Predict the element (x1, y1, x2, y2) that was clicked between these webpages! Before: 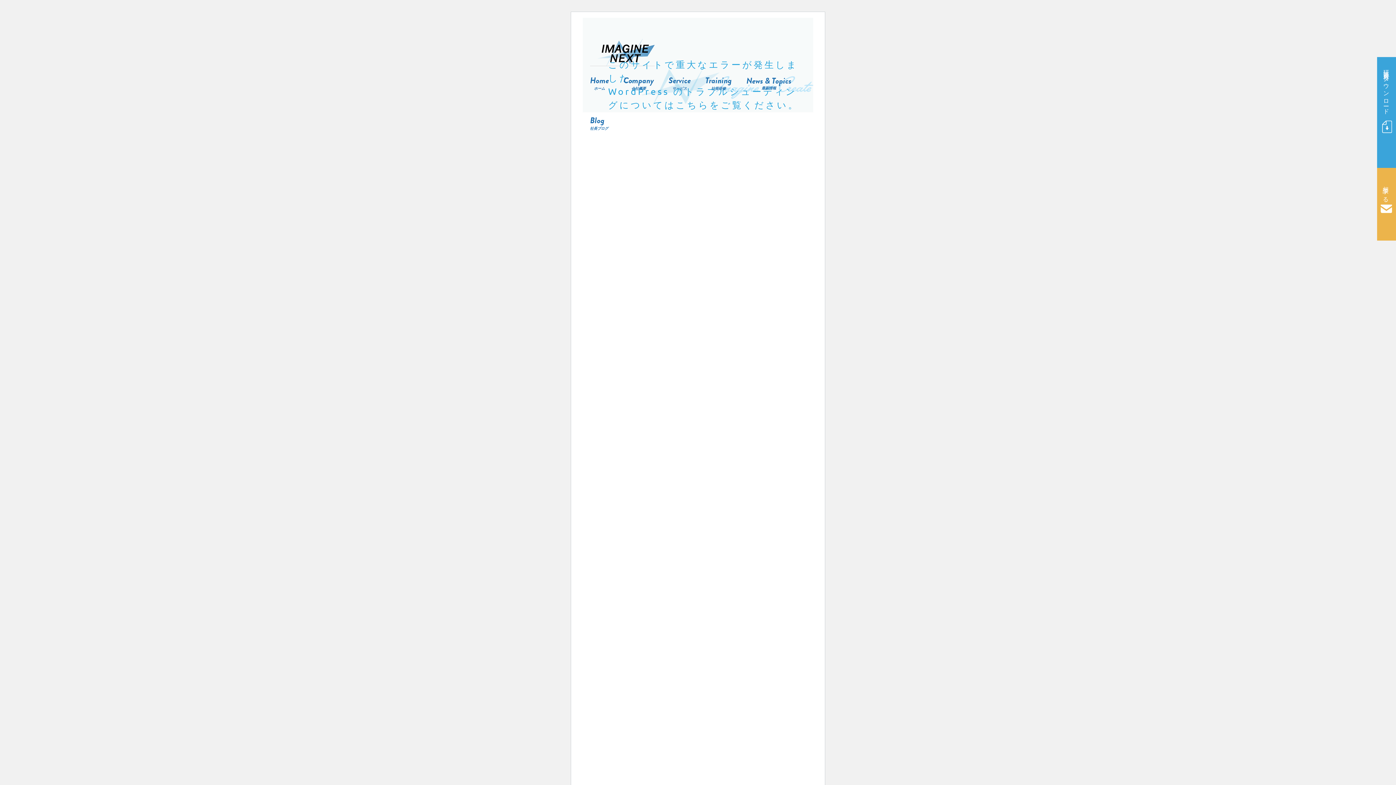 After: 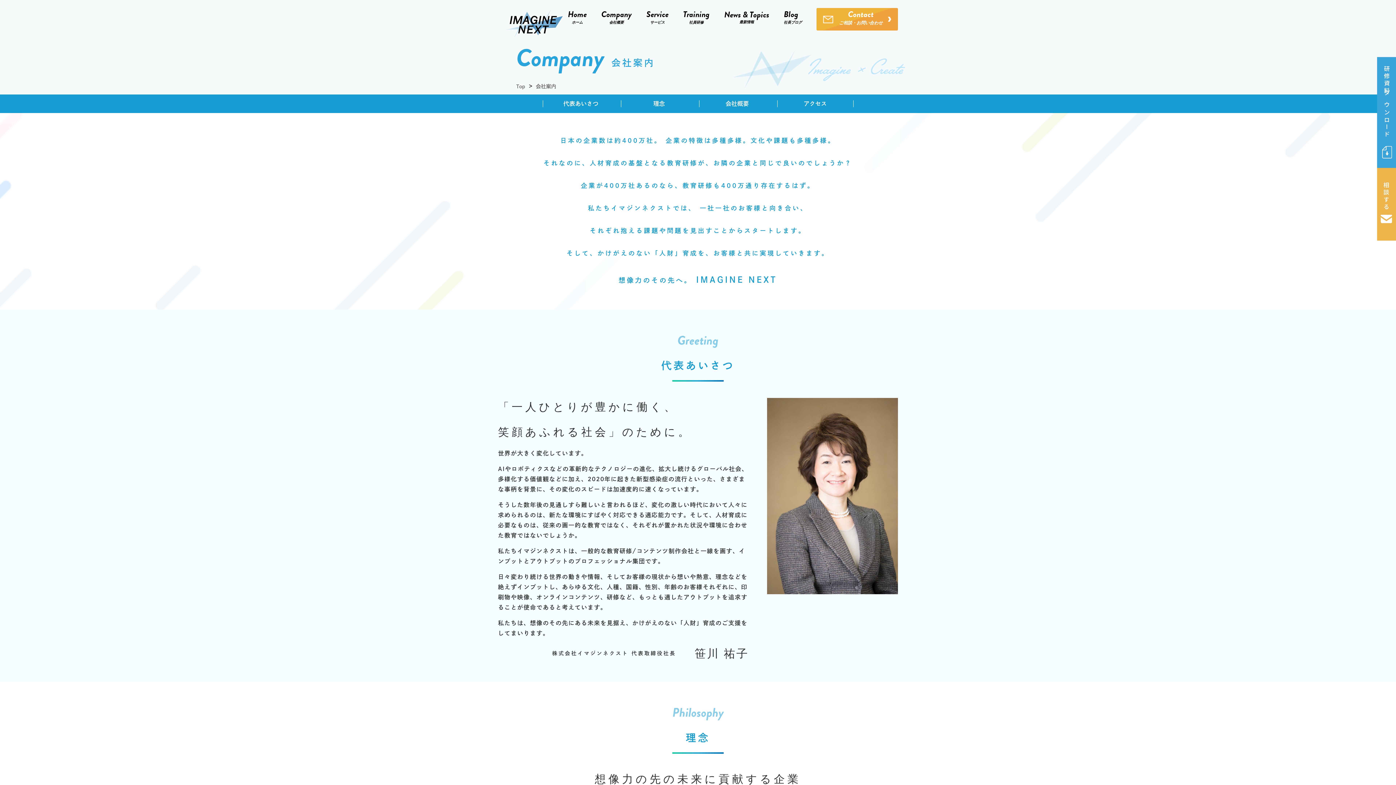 Action: bbox: (623, 74, 654, 94) label: Company
会社概要